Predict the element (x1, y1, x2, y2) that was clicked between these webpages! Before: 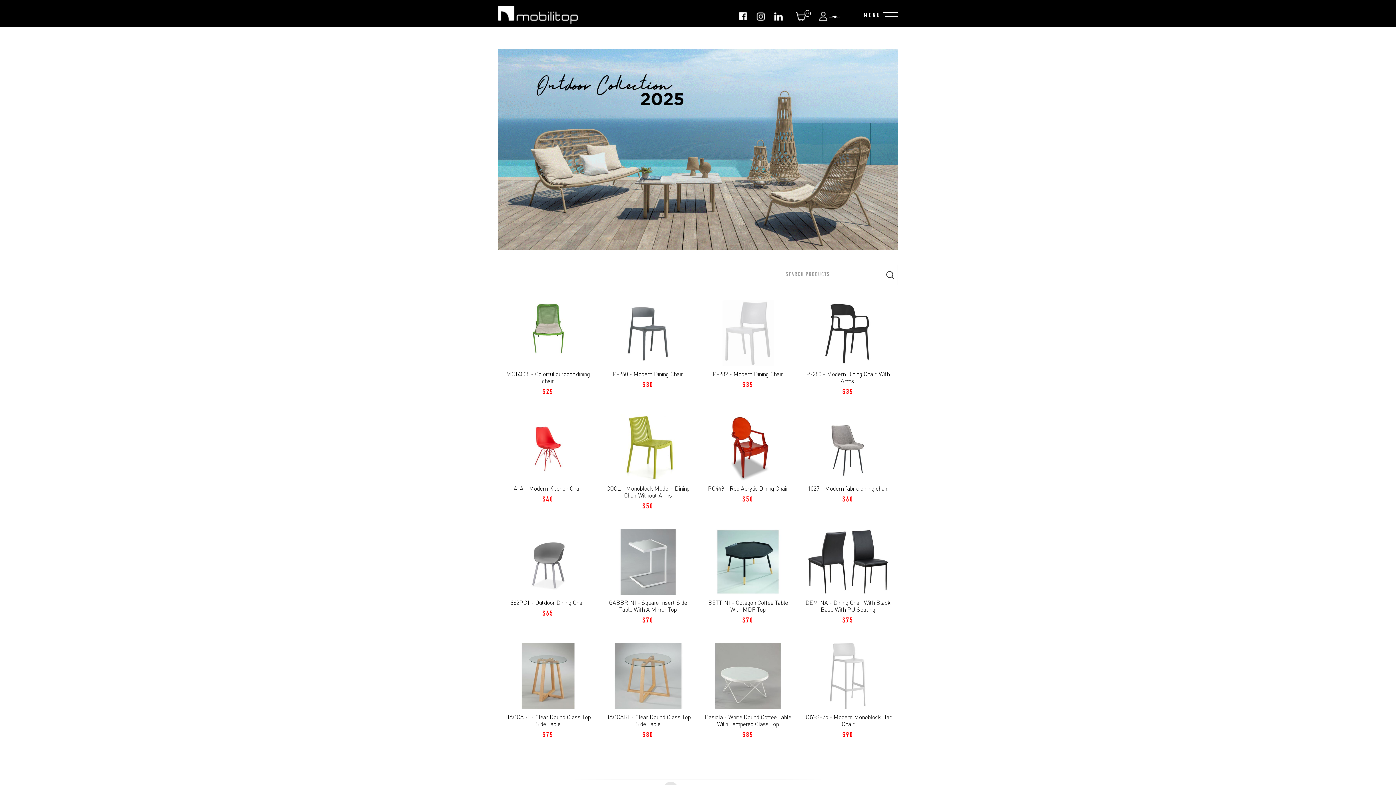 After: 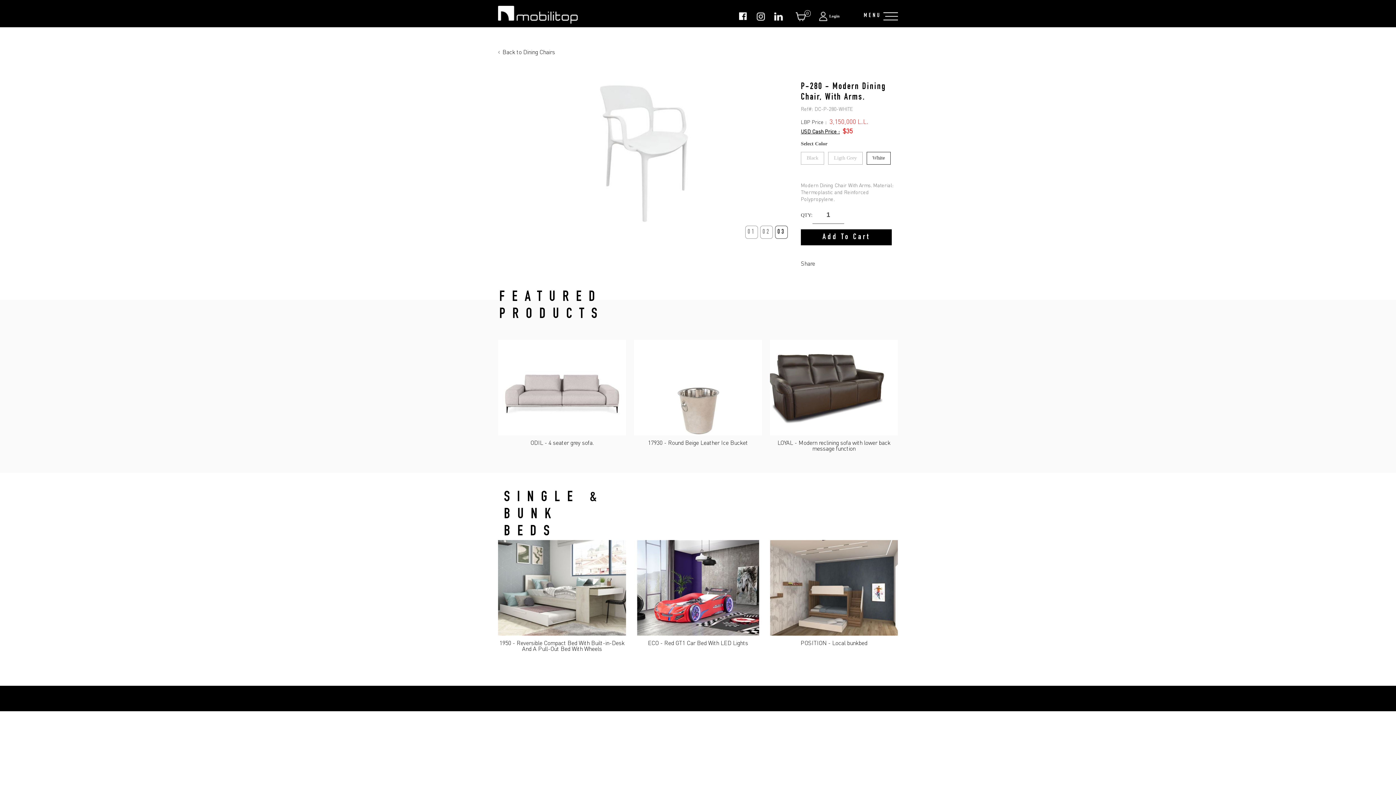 Action: bbox: (803, 370, 892, 384) label: P-280 - Modern Dining Chair, With Arms.